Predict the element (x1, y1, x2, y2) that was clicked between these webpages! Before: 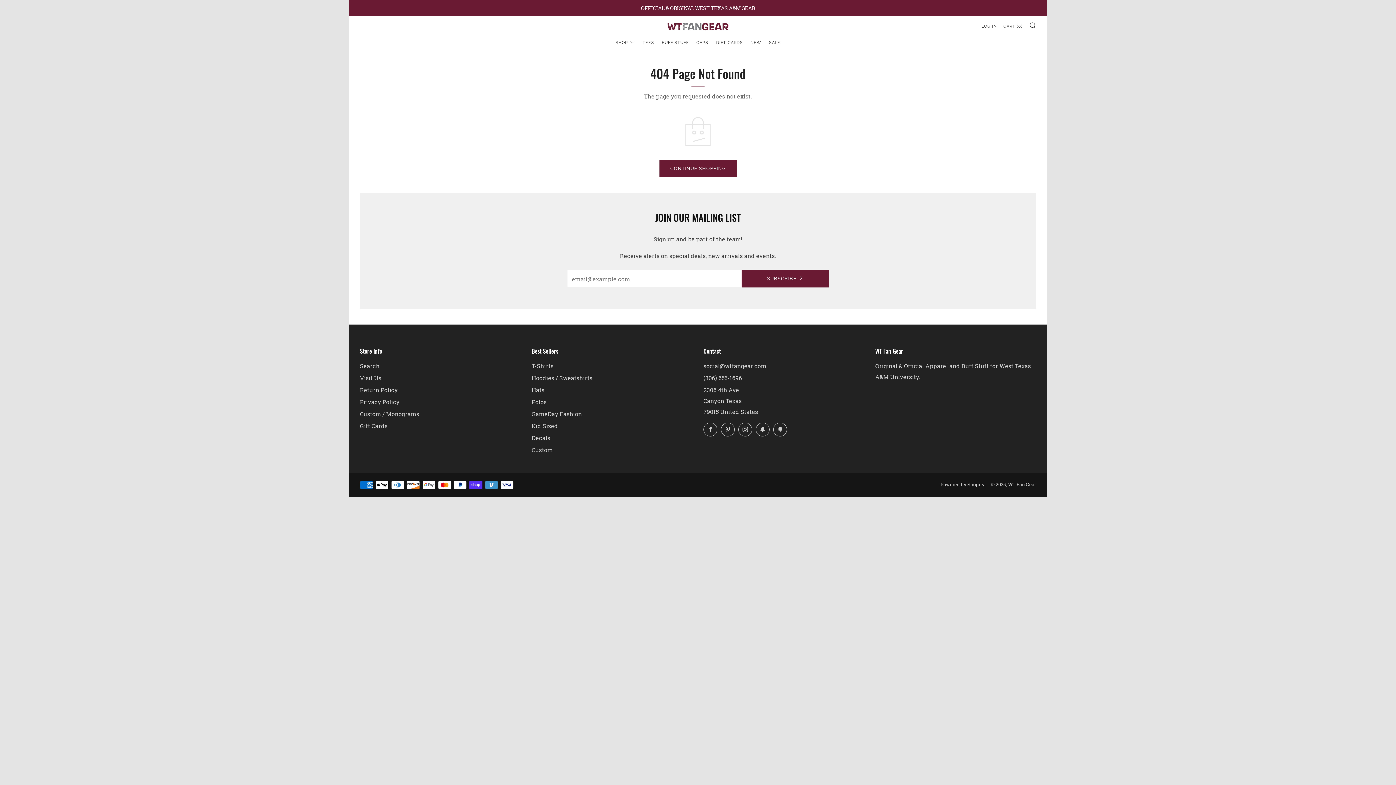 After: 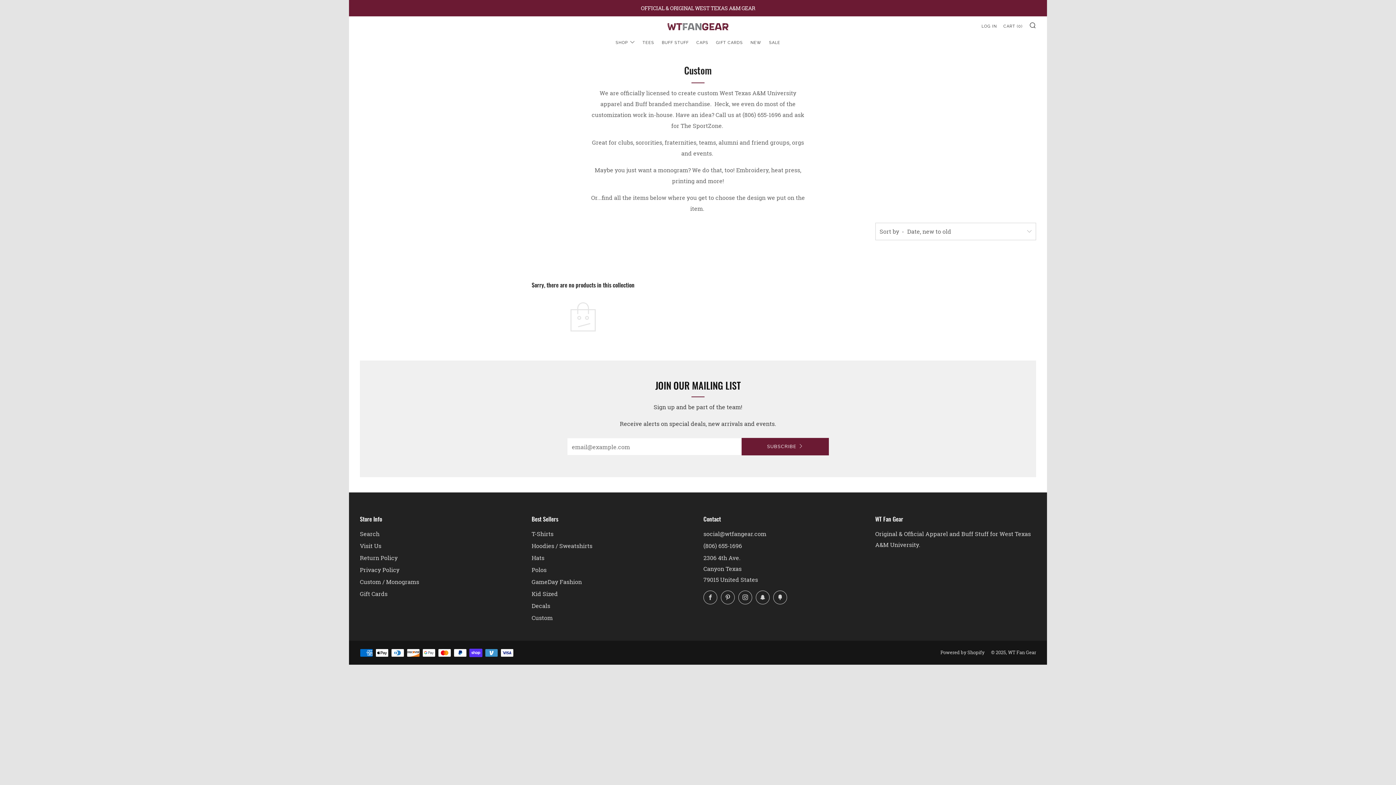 Action: bbox: (531, 446, 552, 453) label: Custom